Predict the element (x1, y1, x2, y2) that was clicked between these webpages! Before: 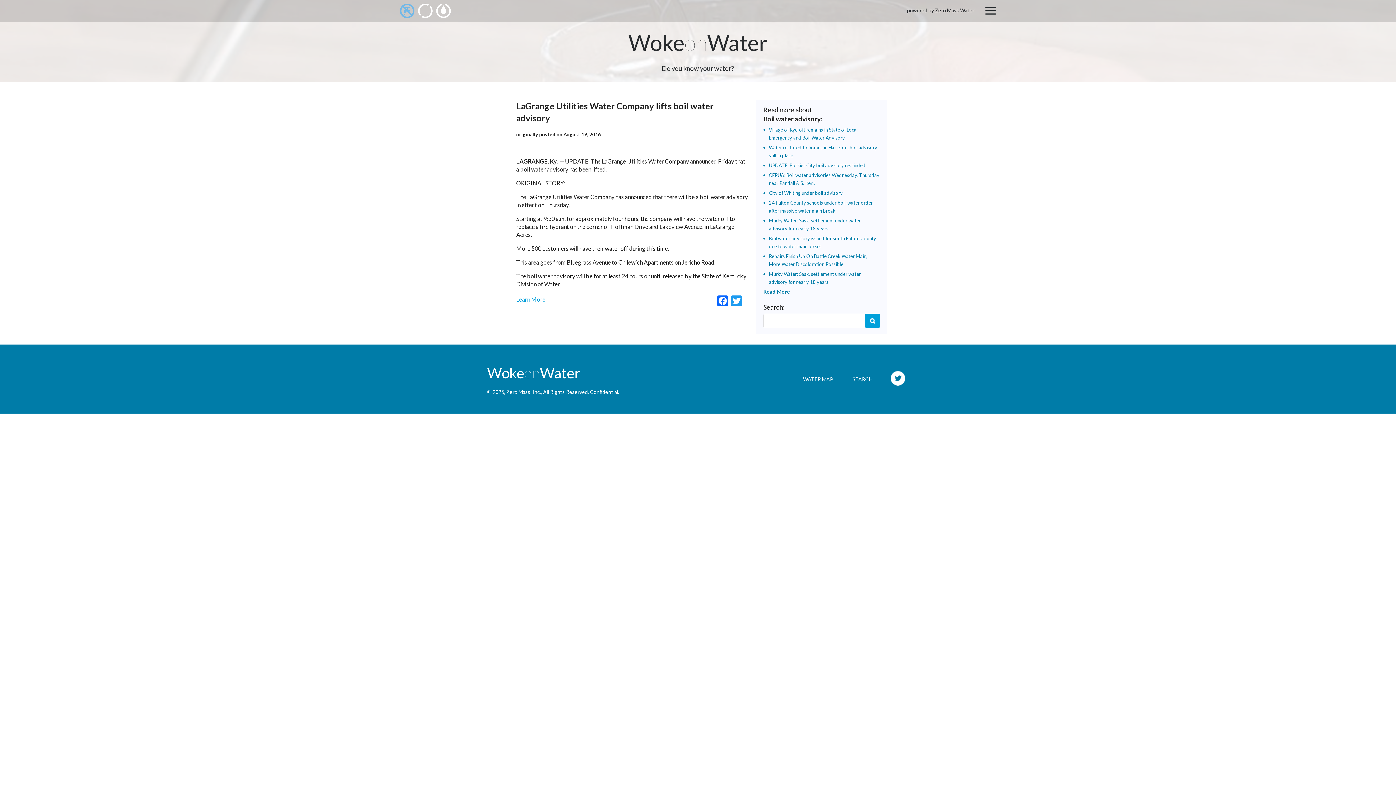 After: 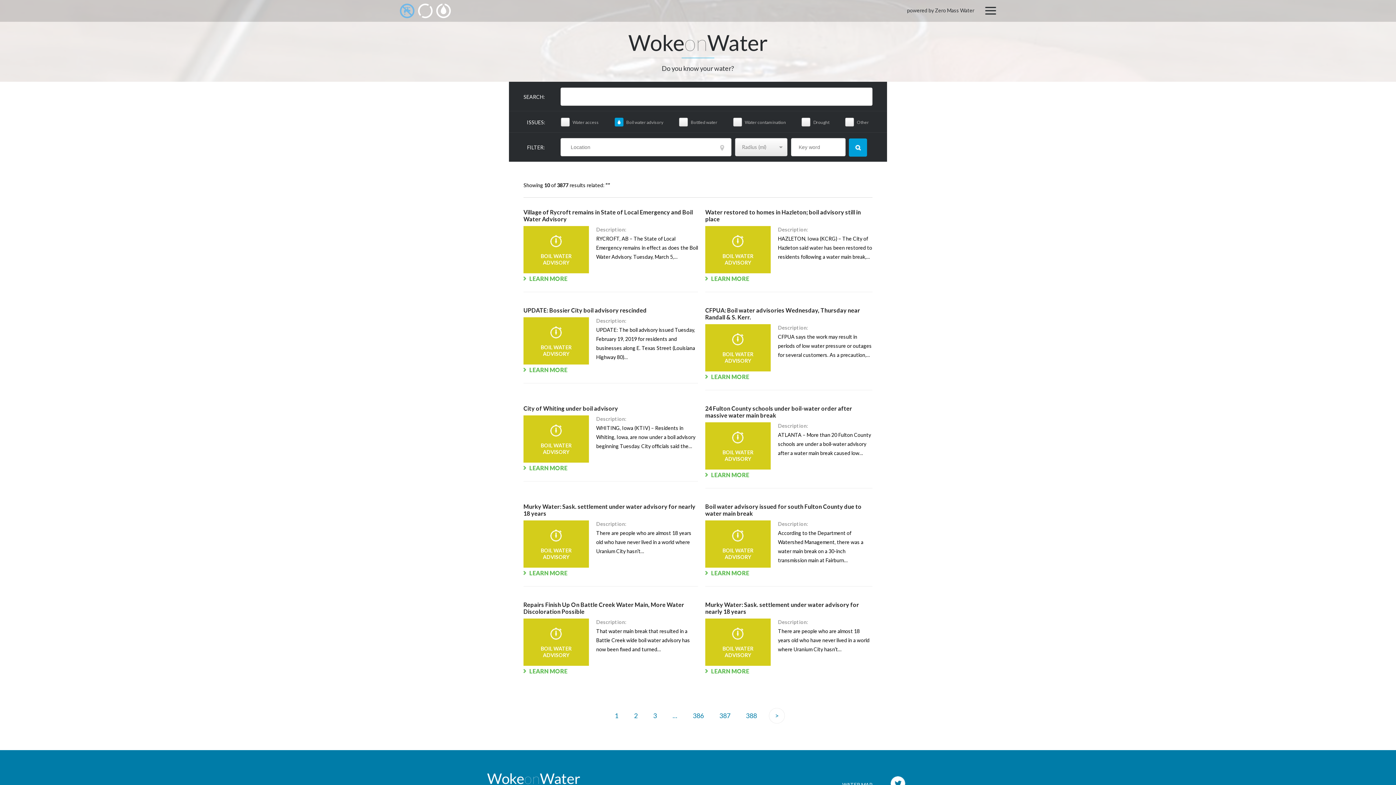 Action: bbox: (763, 288, 790, 294) label: Read More